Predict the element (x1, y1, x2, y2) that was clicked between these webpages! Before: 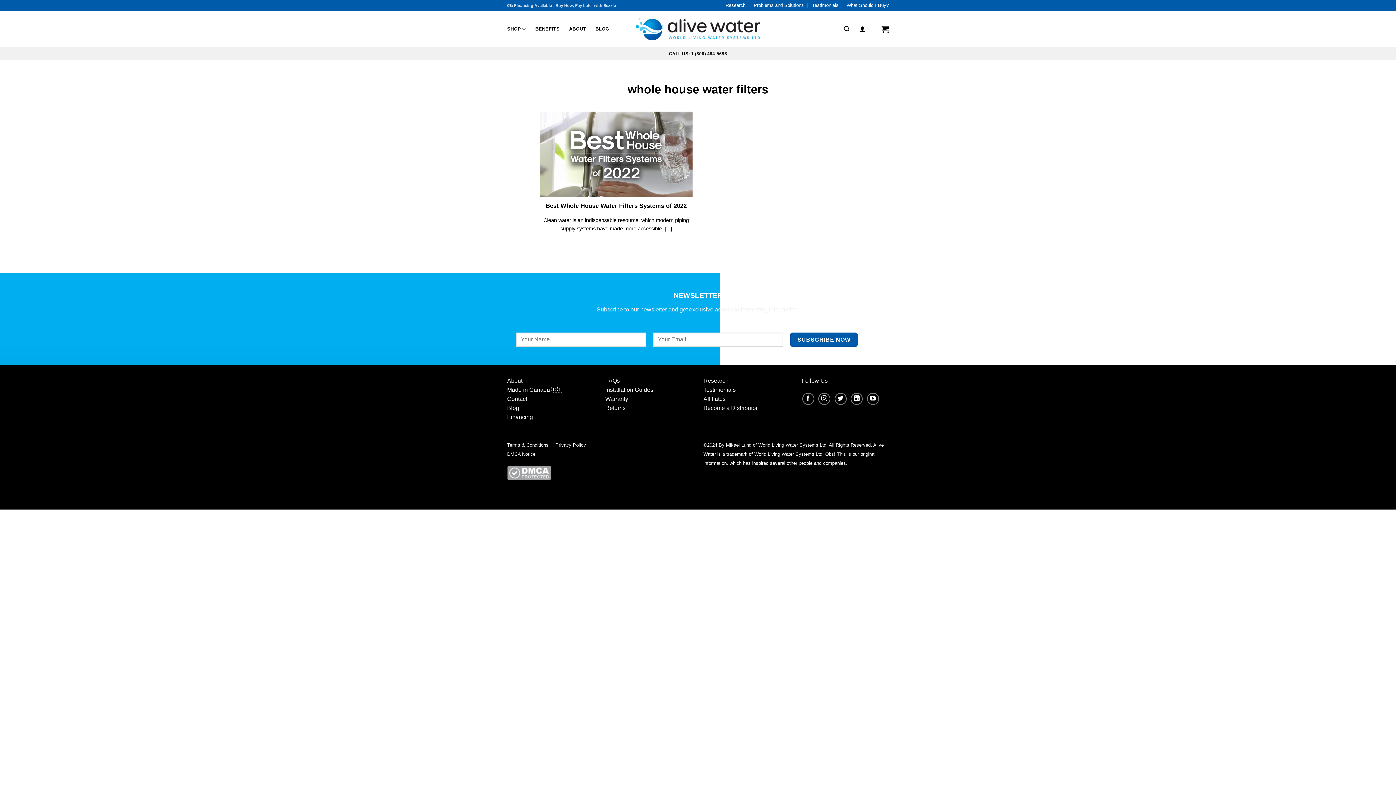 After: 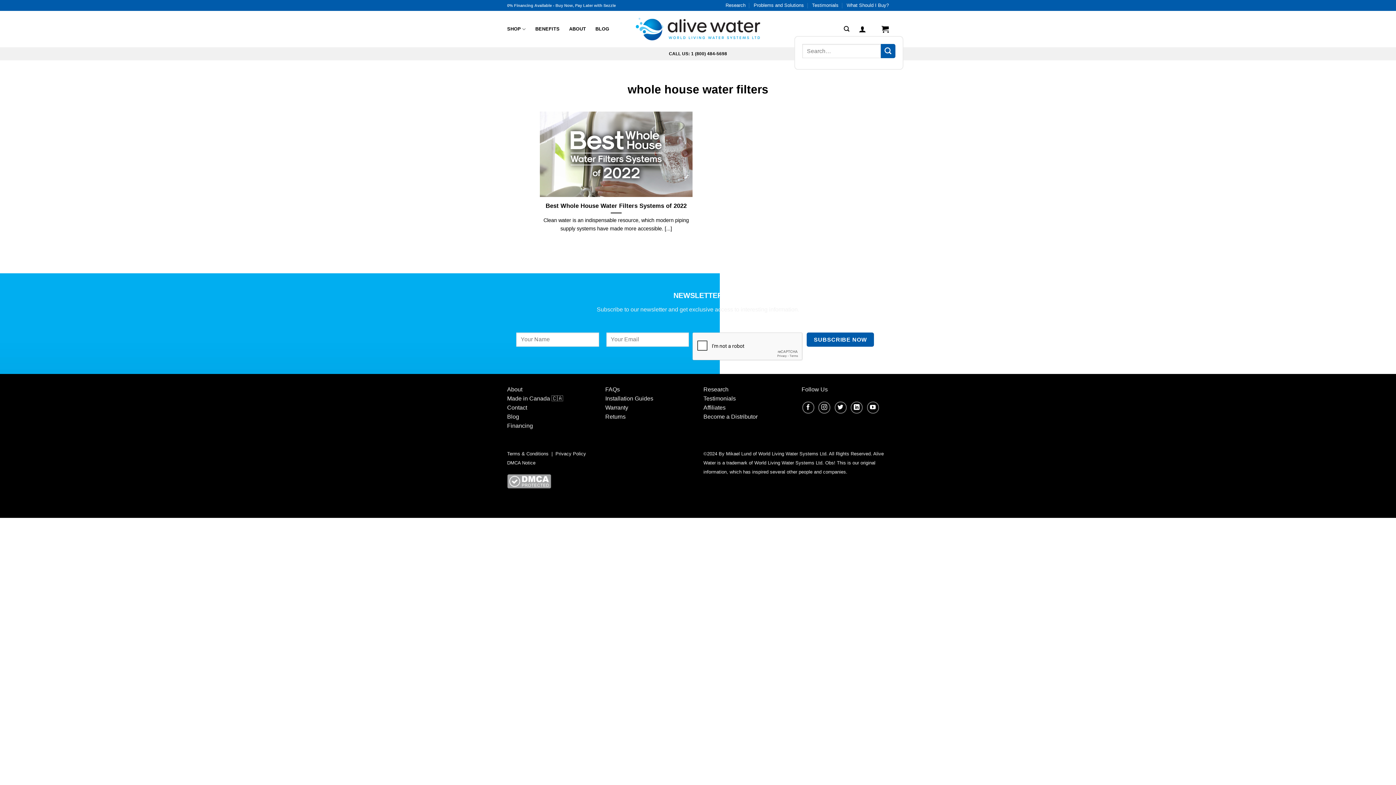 Action: label: Search bbox: (844, 22, 849, 36)